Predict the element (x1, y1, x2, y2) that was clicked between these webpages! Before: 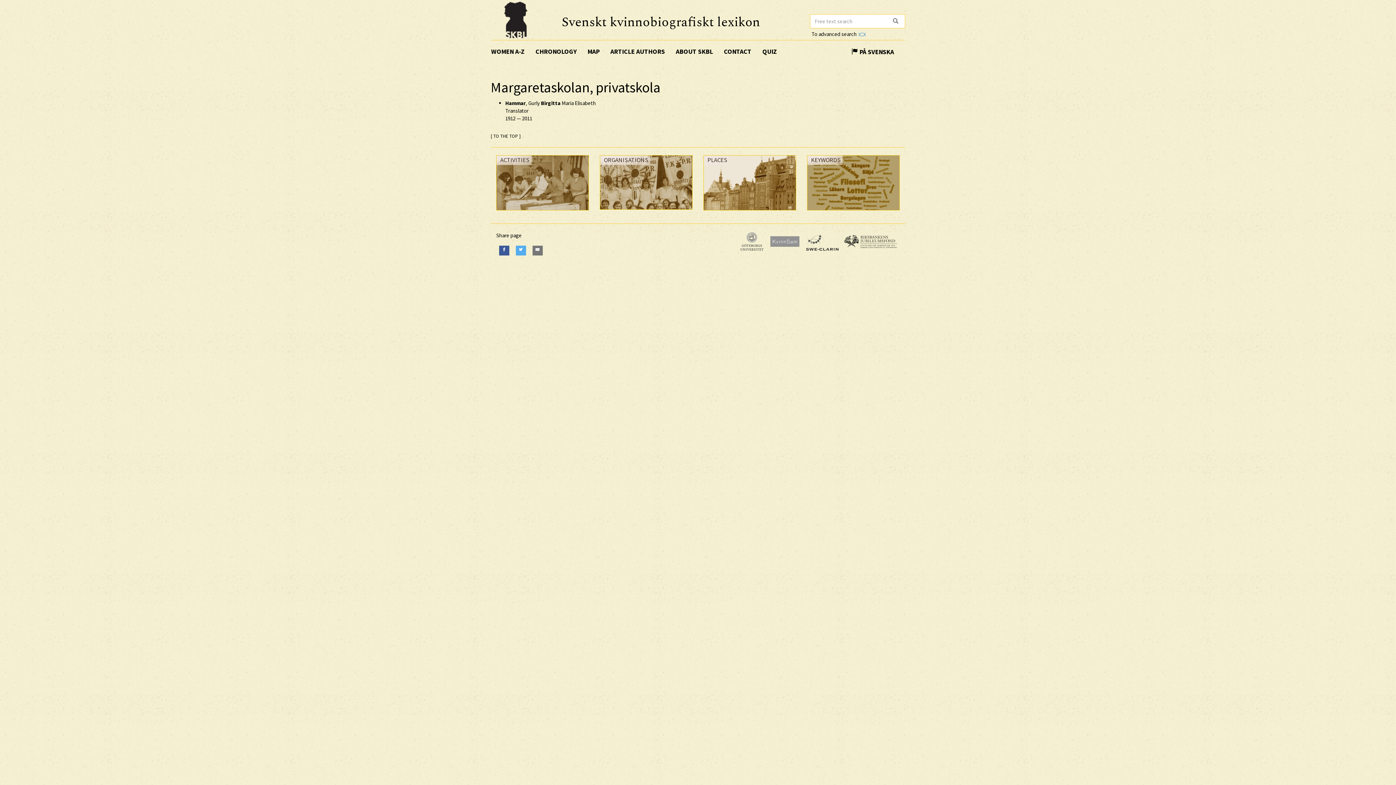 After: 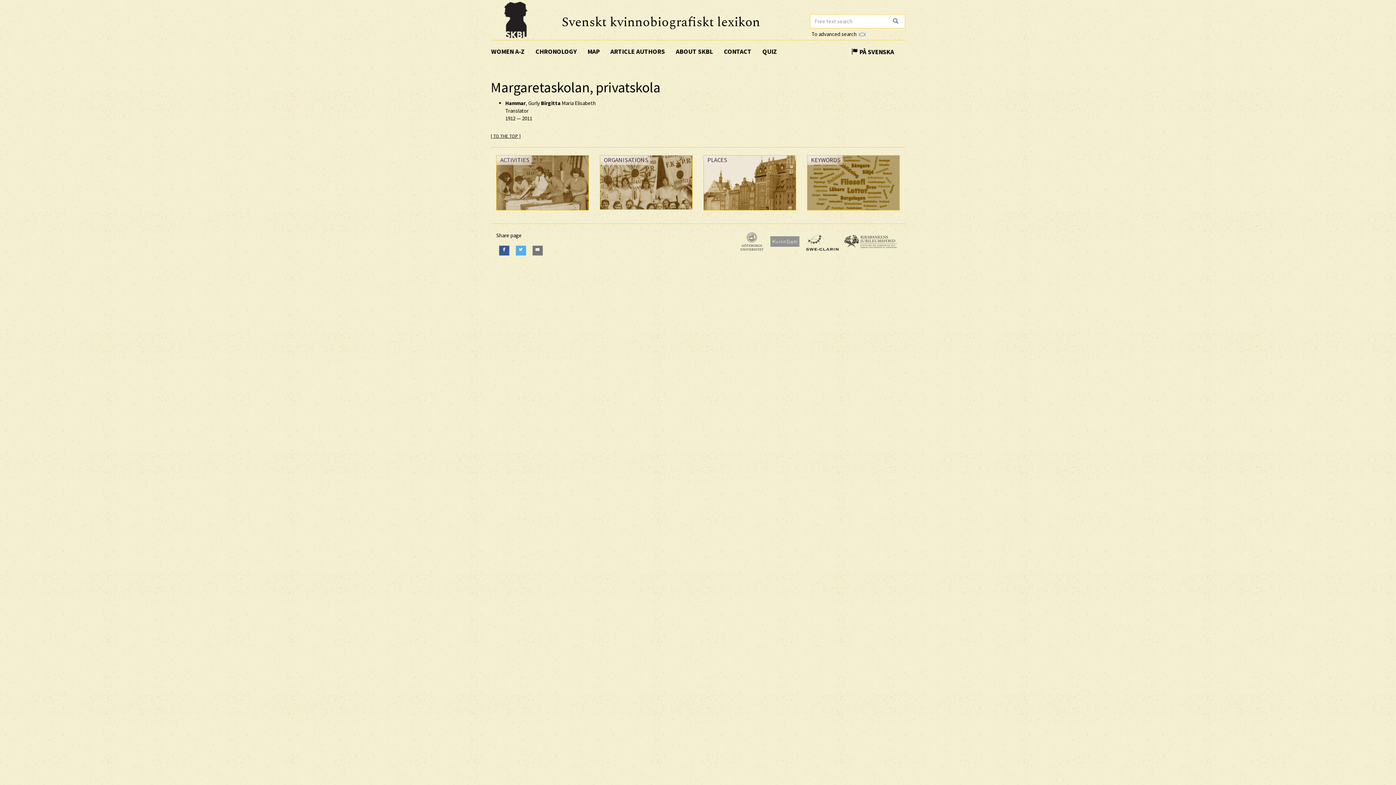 Action: bbox: (490, 132, 520, 139) label: [ TO THE TOP ]